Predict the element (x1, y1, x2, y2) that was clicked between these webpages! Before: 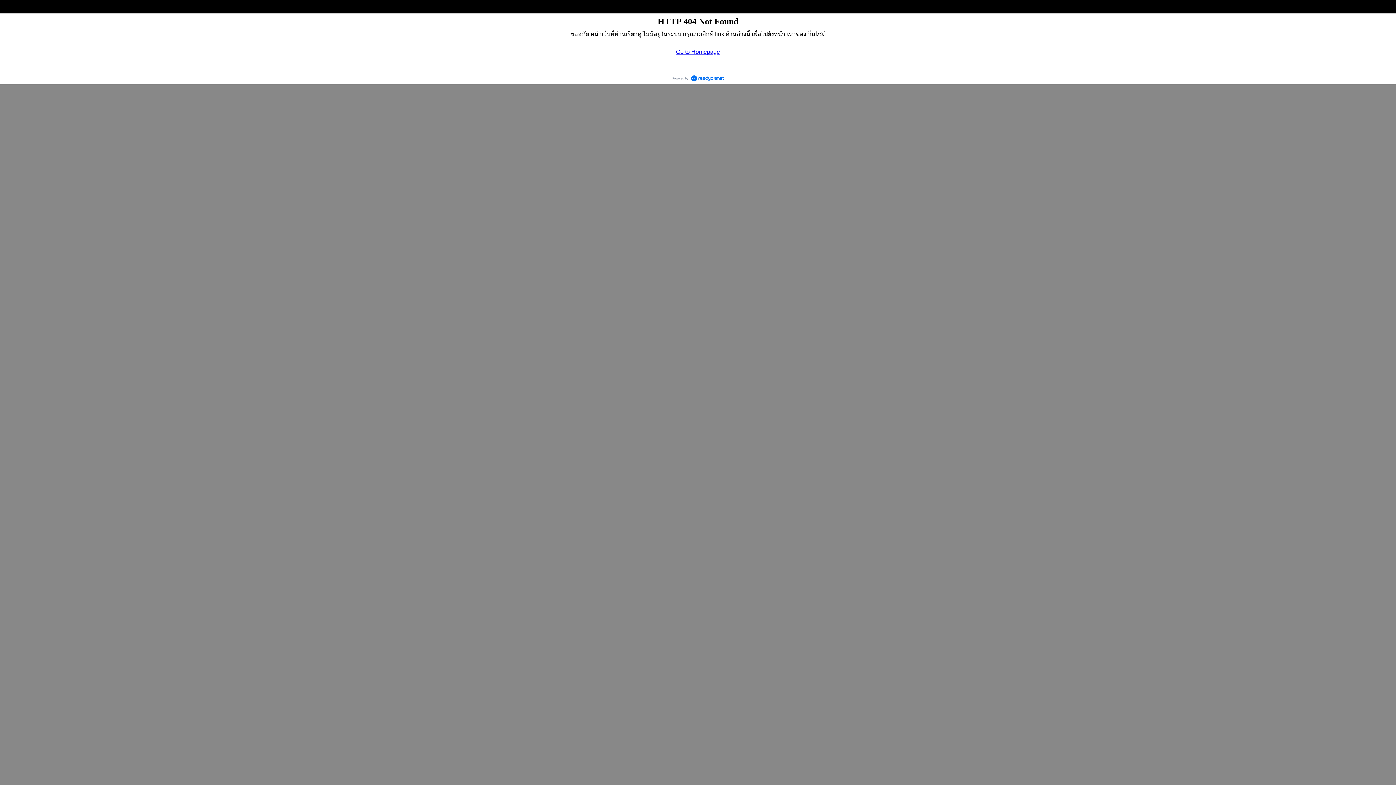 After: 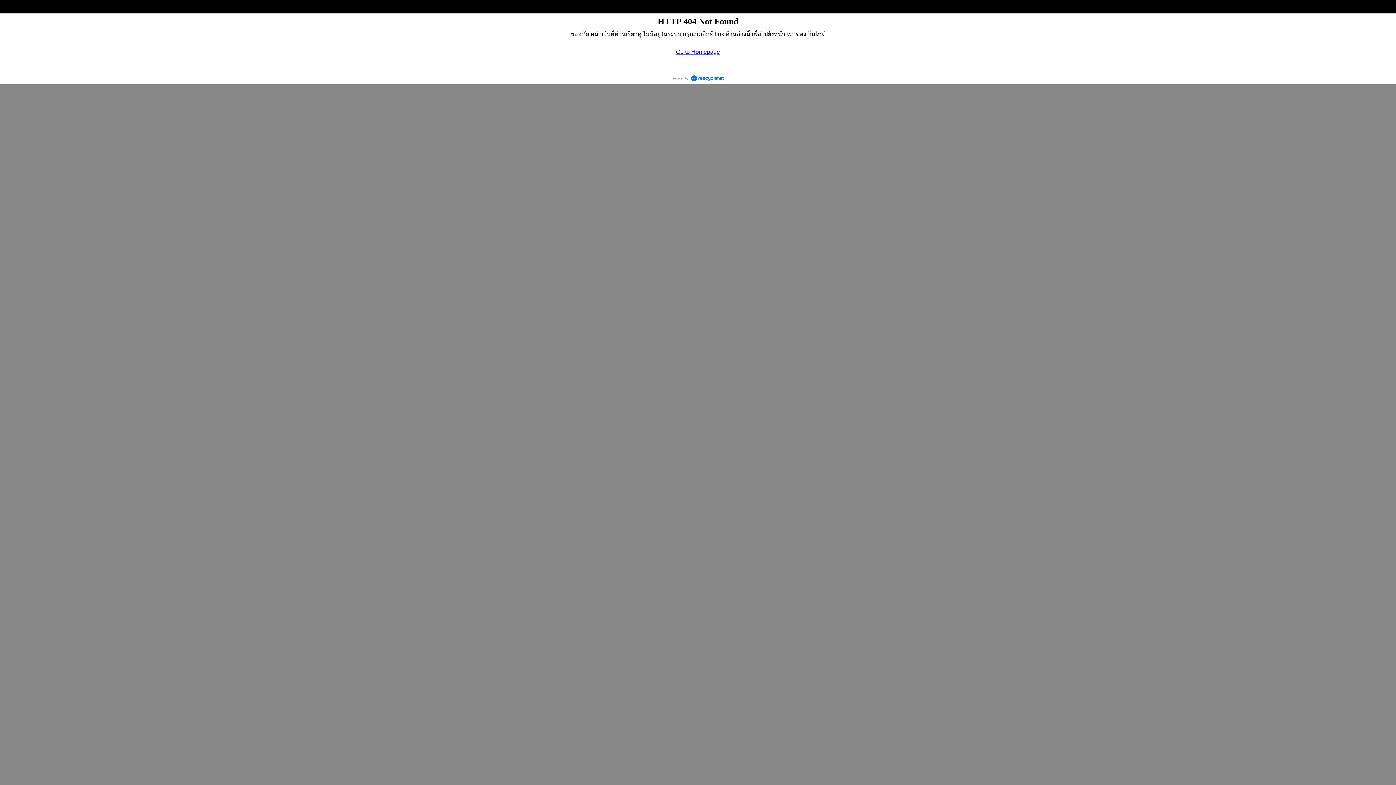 Action: bbox: (669, 72, 726, 84)